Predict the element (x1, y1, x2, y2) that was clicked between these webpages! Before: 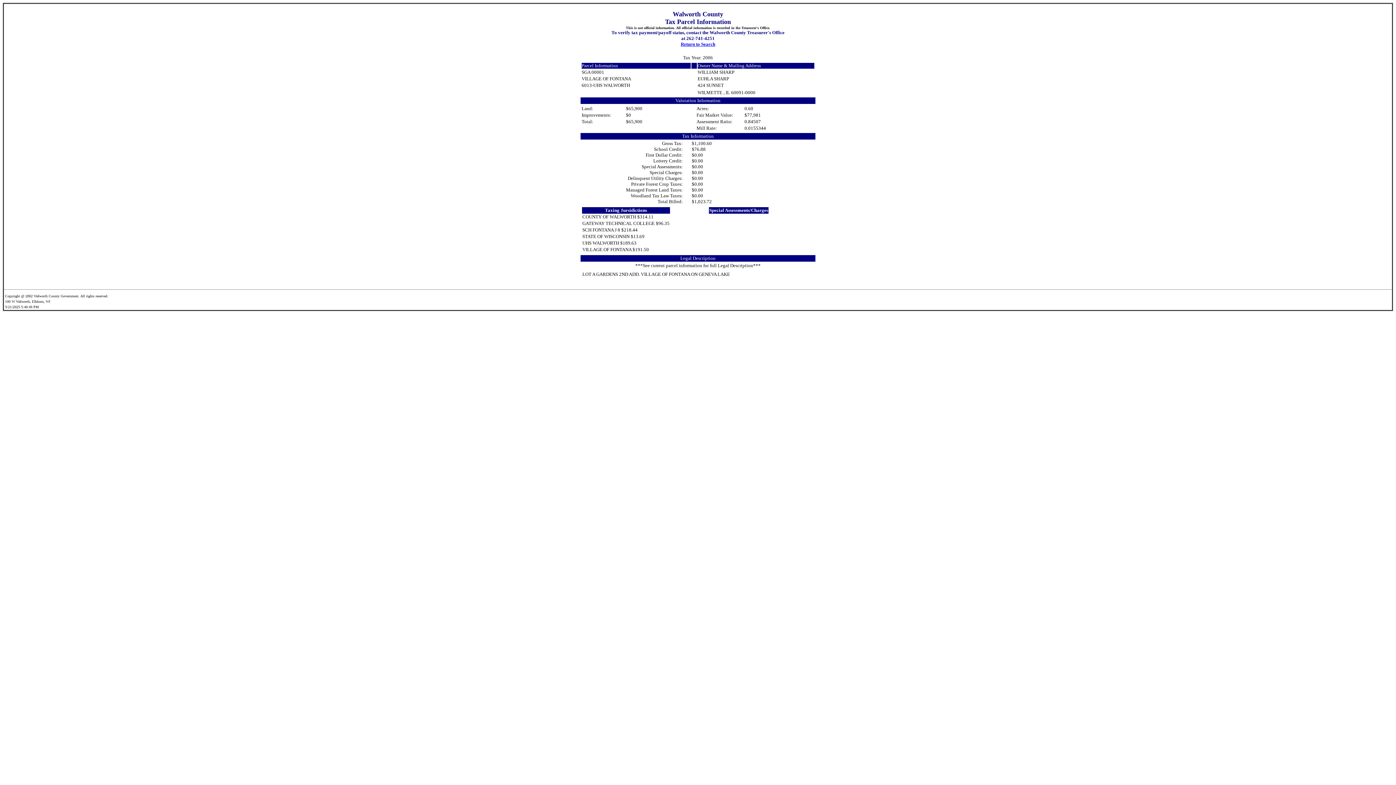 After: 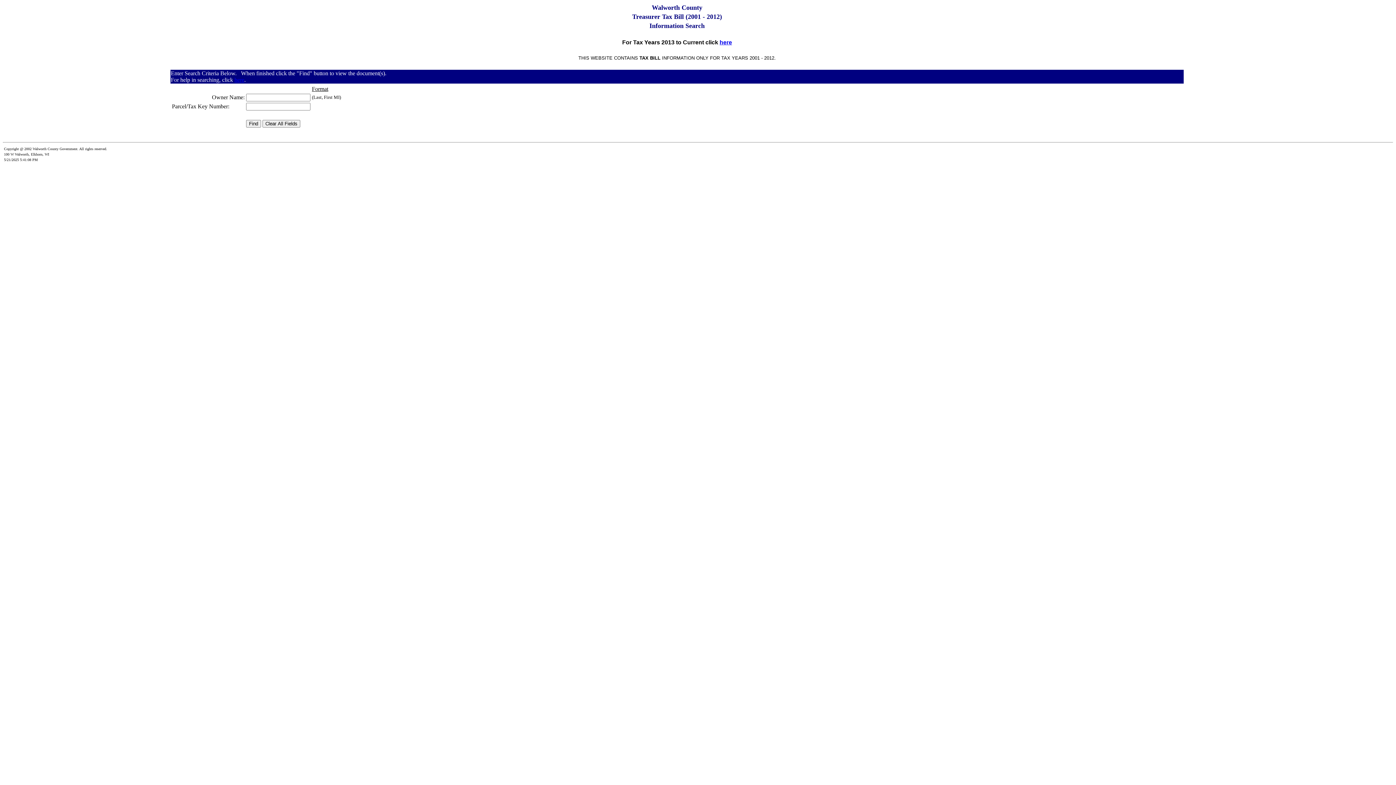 Action: label: Return to Search bbox: (680, 41, 715, 46)